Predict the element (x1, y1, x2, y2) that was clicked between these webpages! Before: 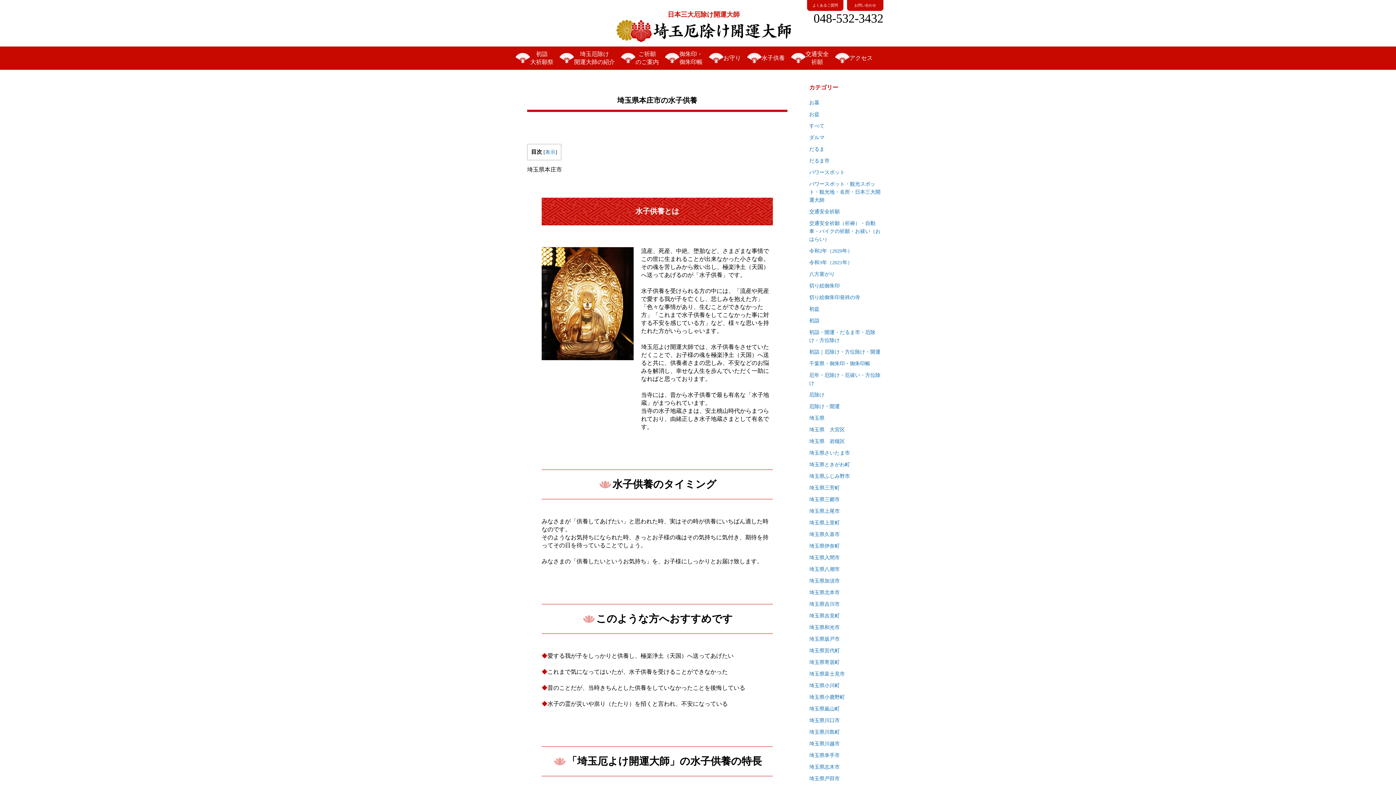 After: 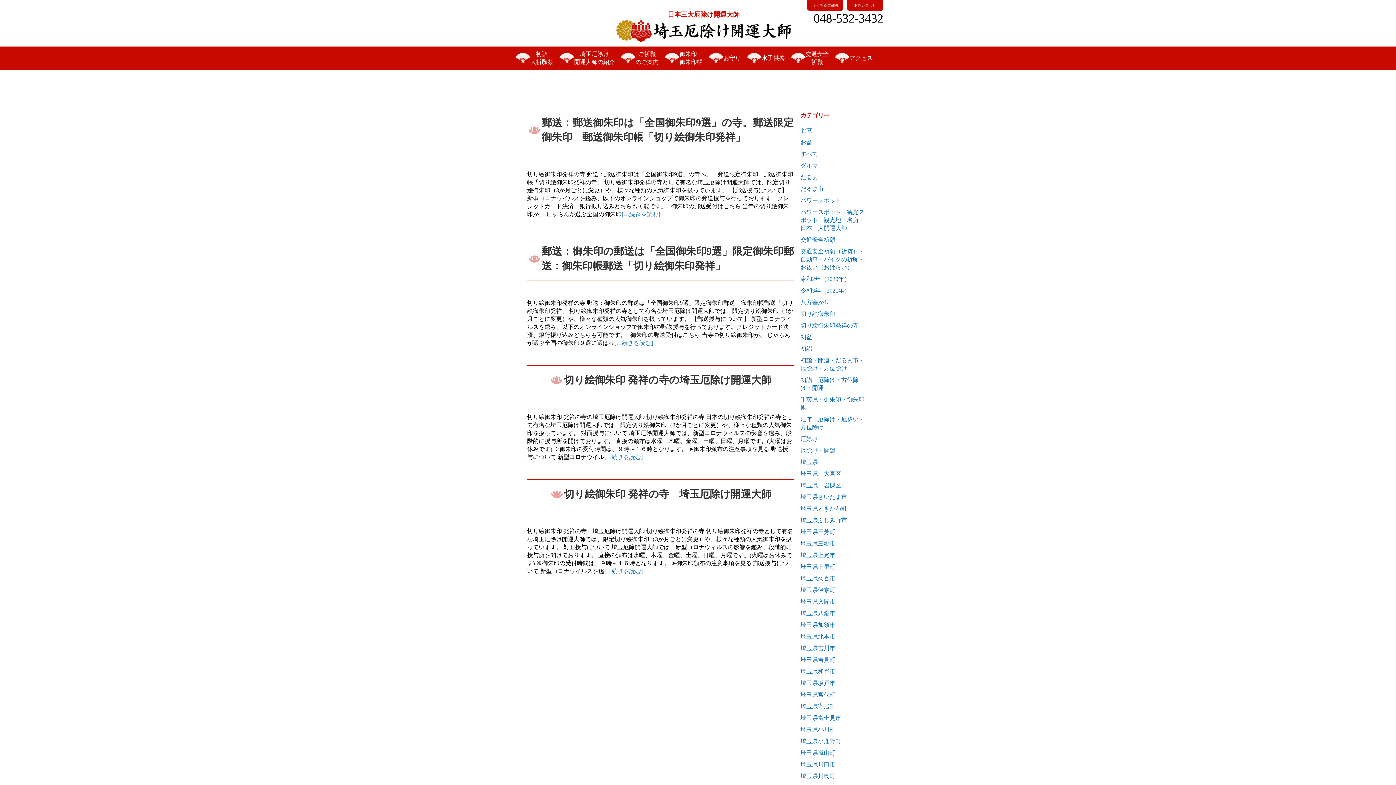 Action: bbox: (809, 294, 860, 300) label: 切り絵御朱印発祥の寺